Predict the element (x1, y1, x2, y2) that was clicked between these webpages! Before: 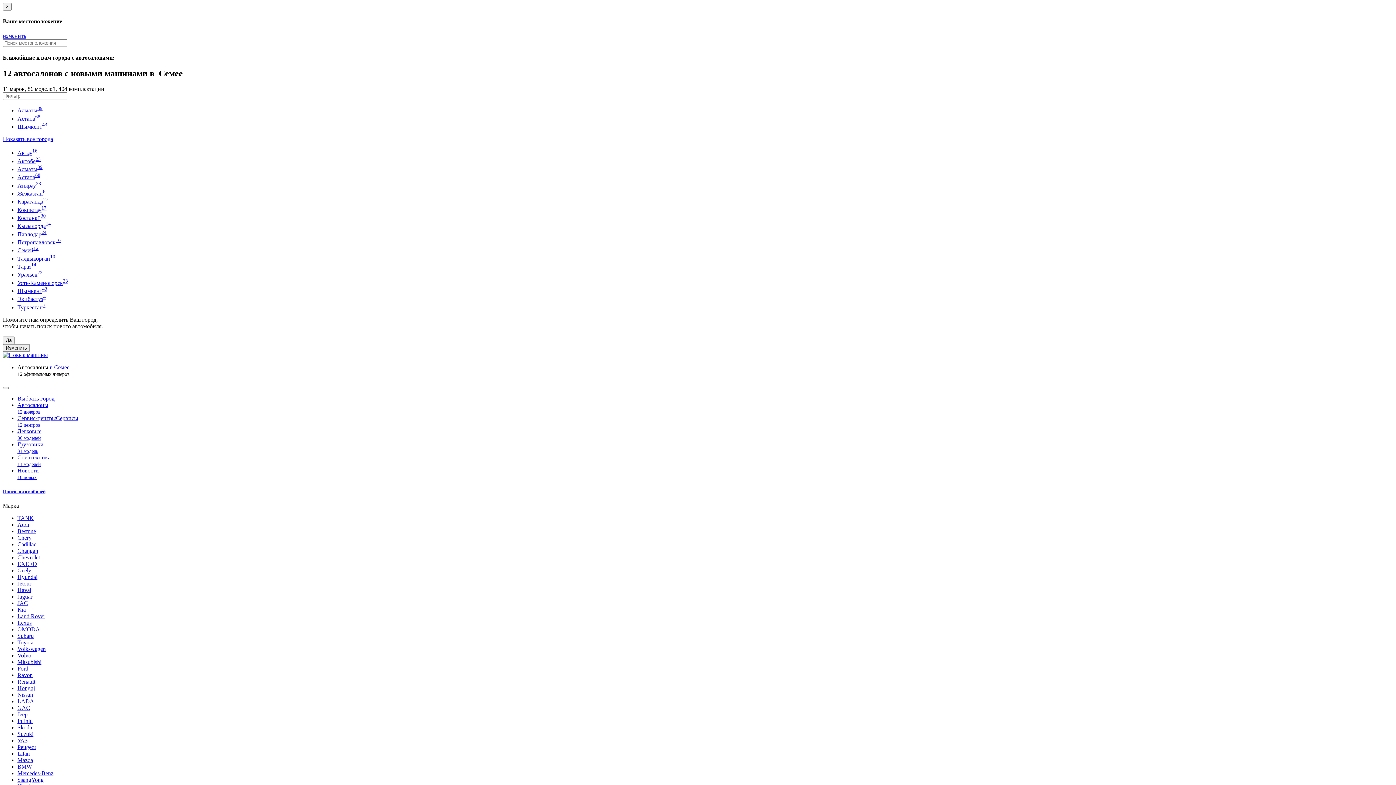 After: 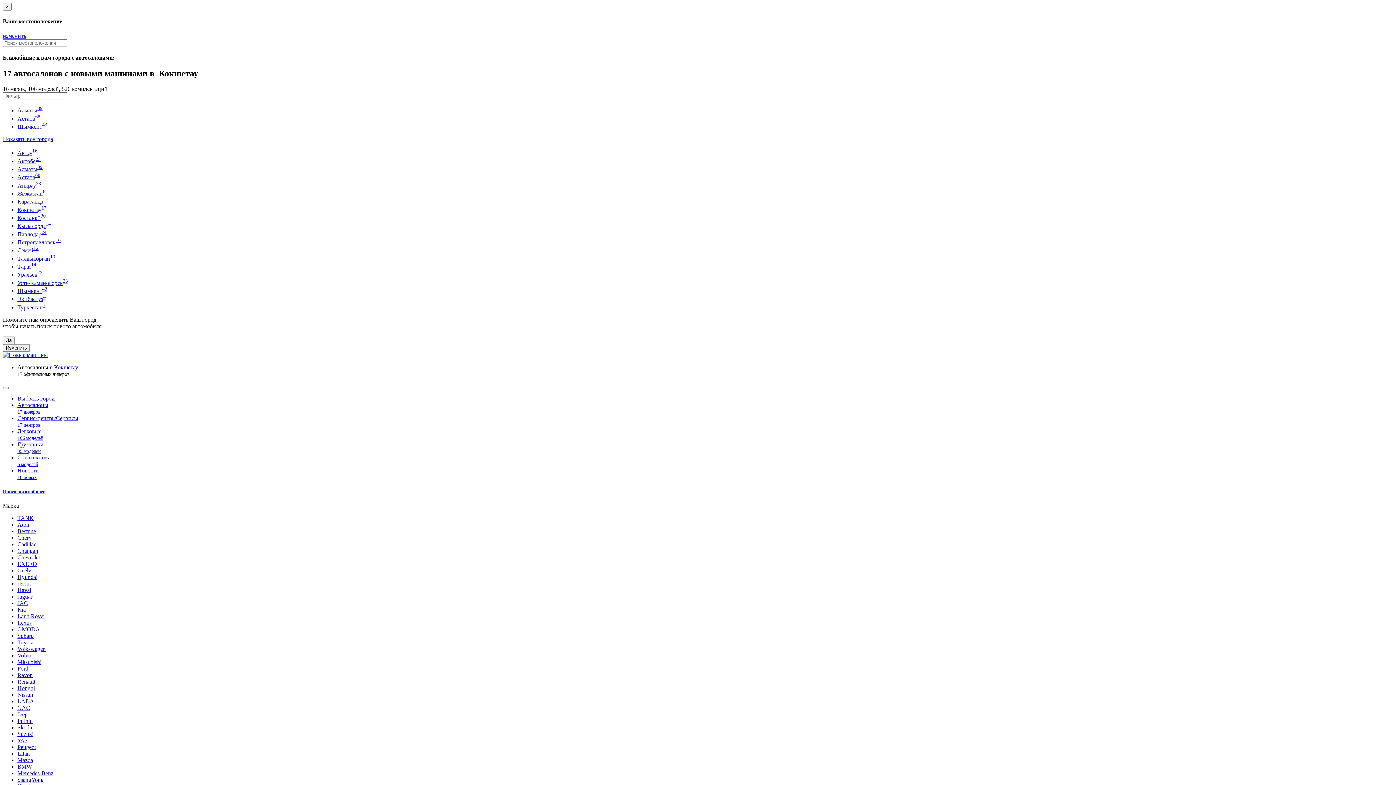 Action: label: Кокшетау17 bbox: (17, 206, 46, 212)